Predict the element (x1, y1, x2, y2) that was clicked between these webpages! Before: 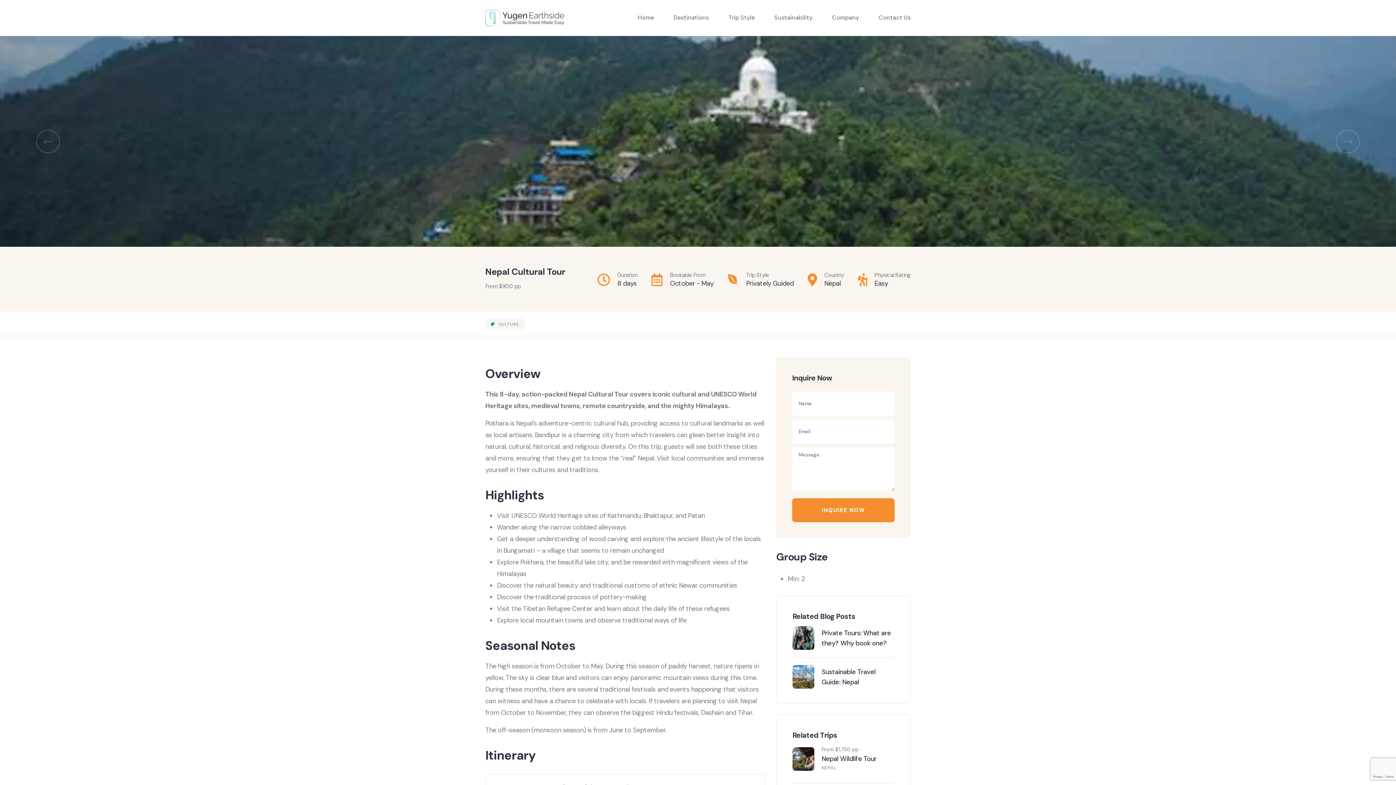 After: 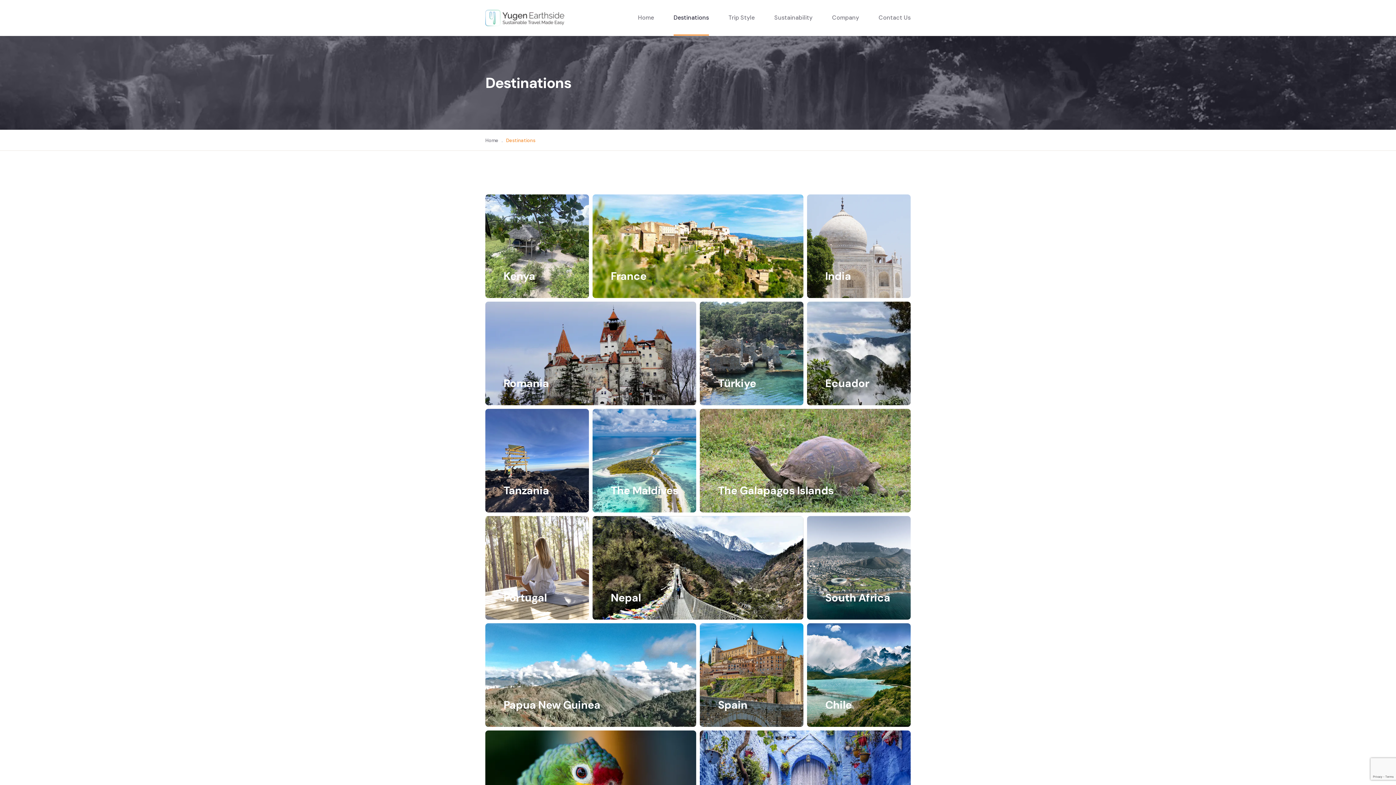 Action: bbox: (673, 12, 709, 23) label: Destinations